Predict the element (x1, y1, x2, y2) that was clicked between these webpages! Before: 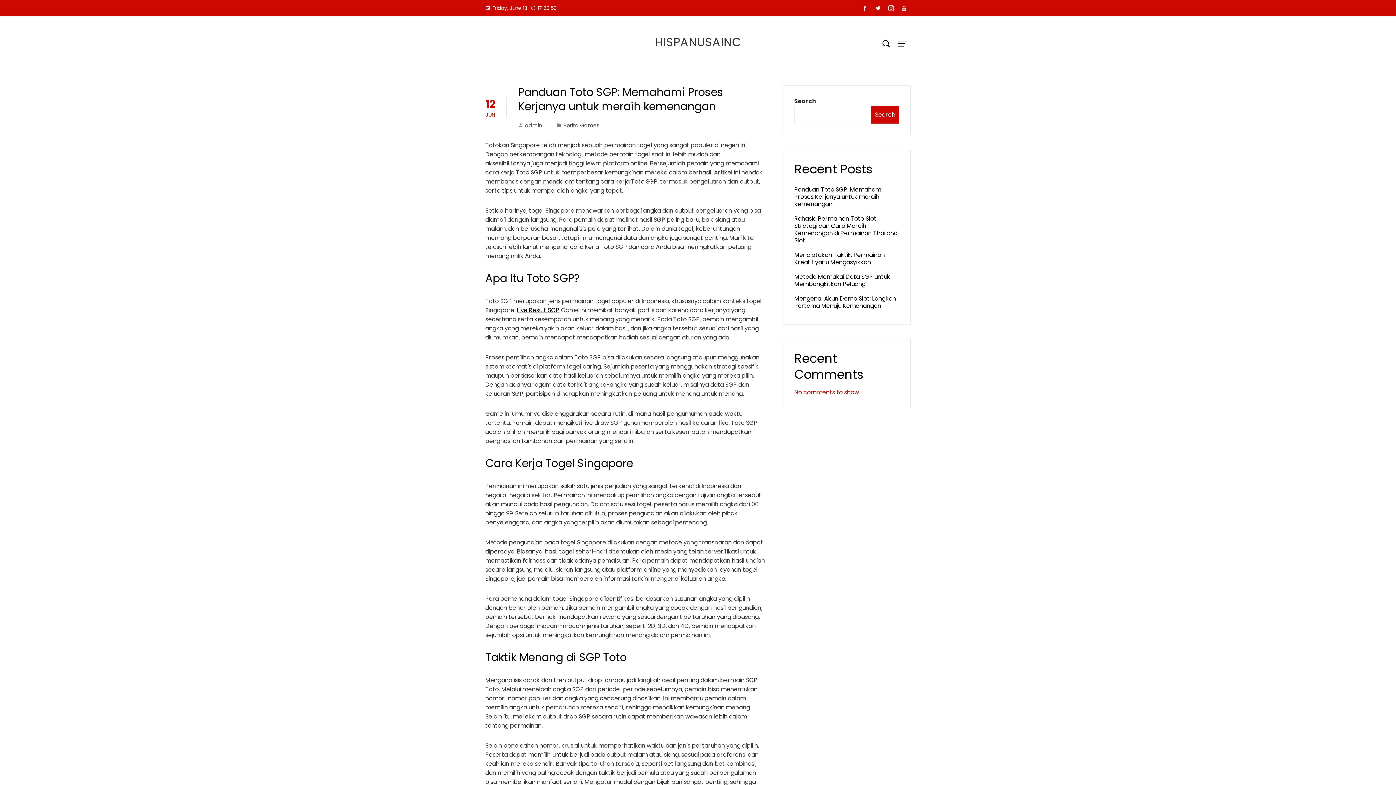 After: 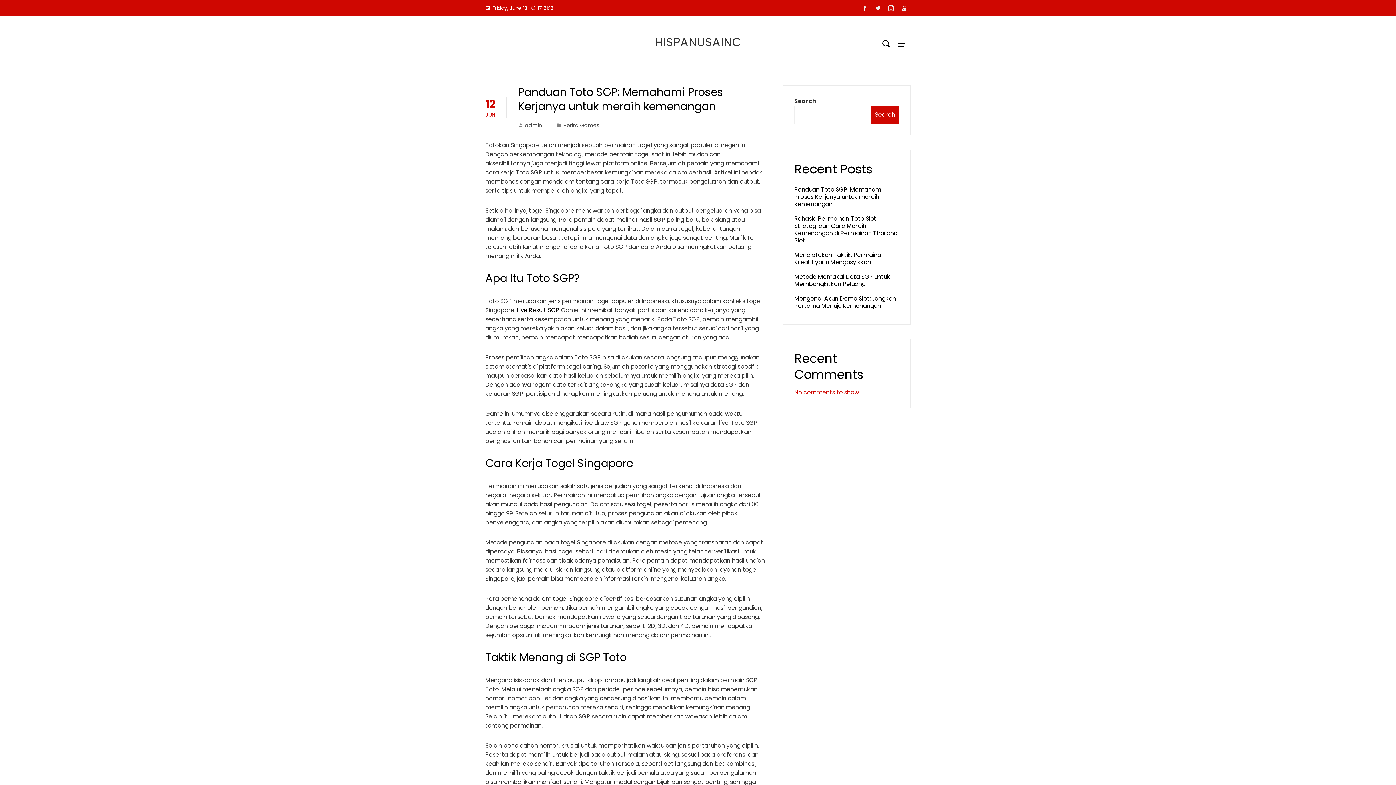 Action: bbox: (871, 2, 884, 14)